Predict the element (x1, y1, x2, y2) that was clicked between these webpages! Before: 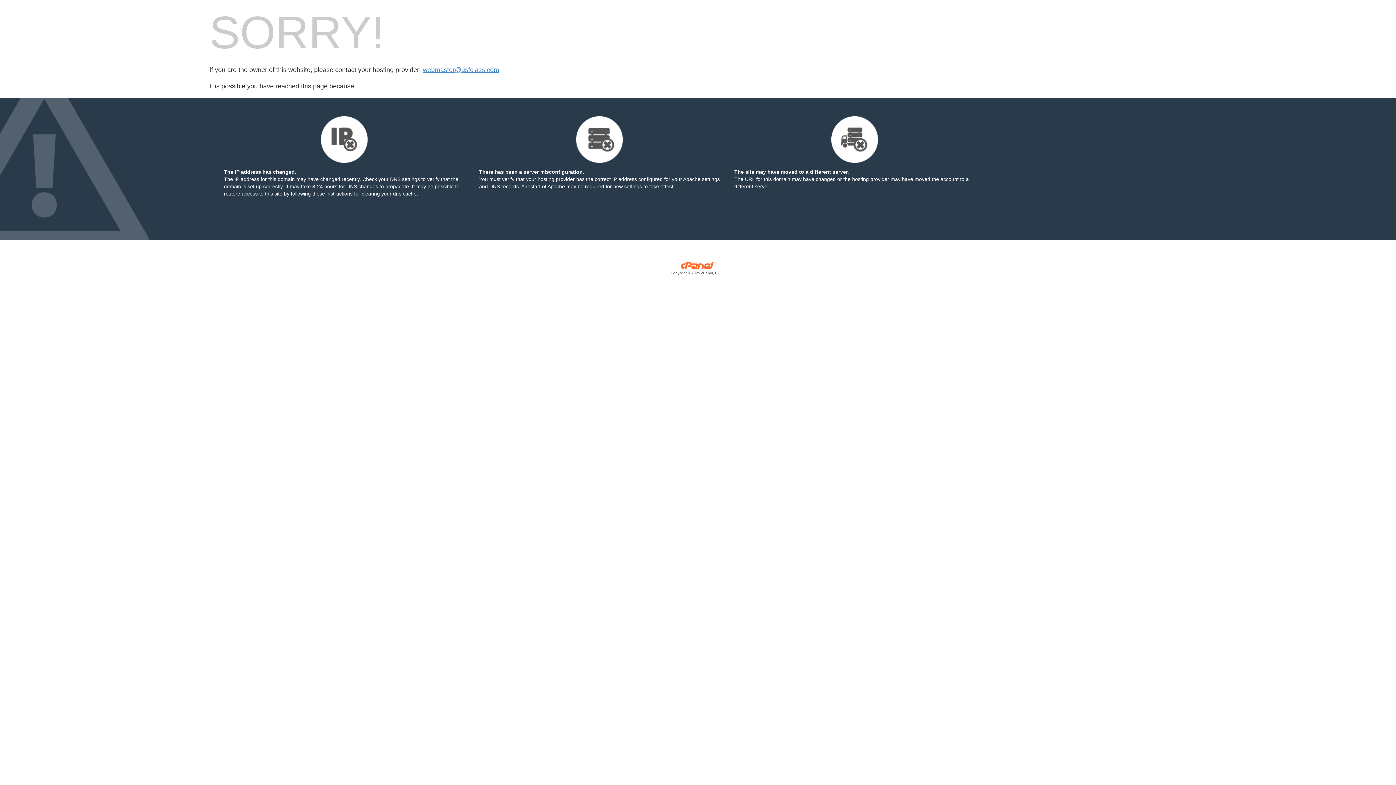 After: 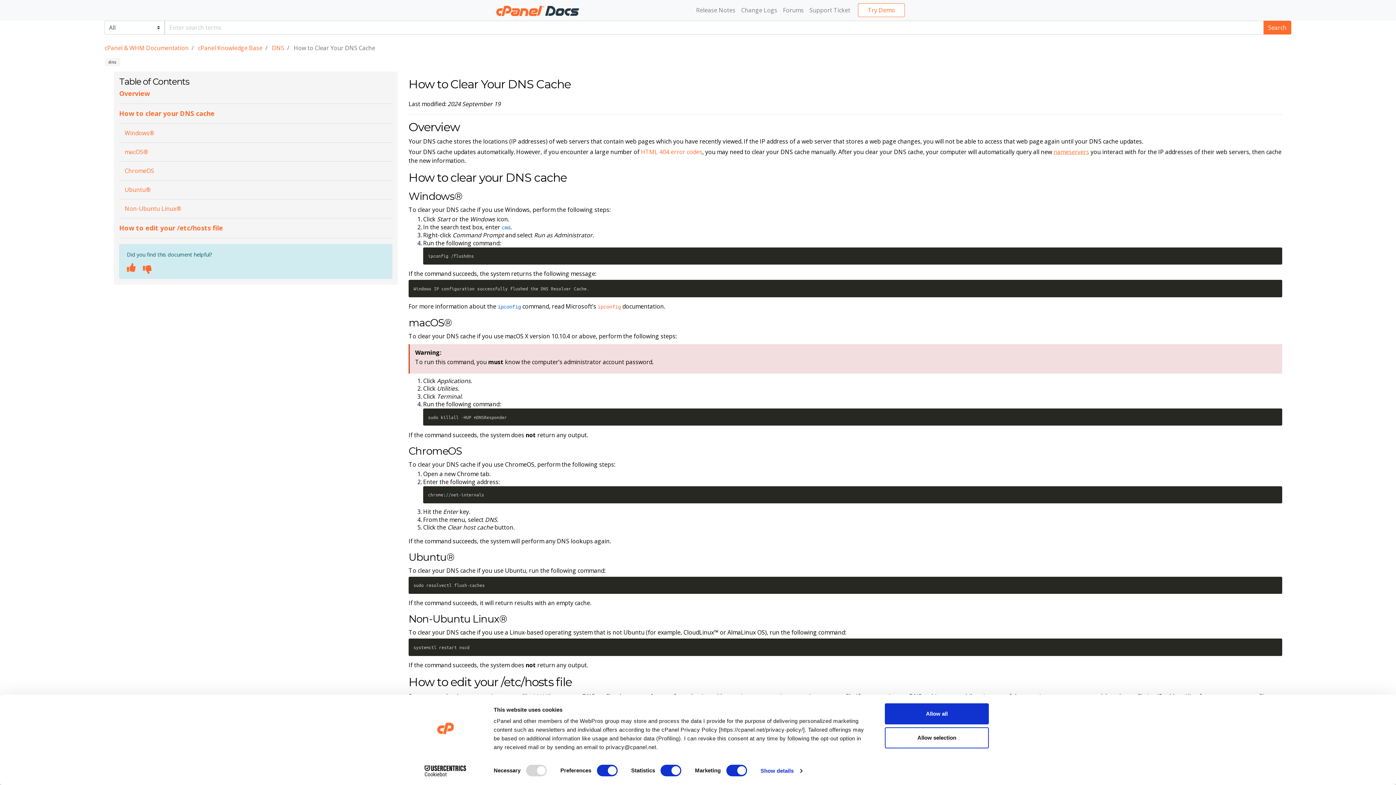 Action: bbox: (290, 190, 352, 196) label: following these instructions